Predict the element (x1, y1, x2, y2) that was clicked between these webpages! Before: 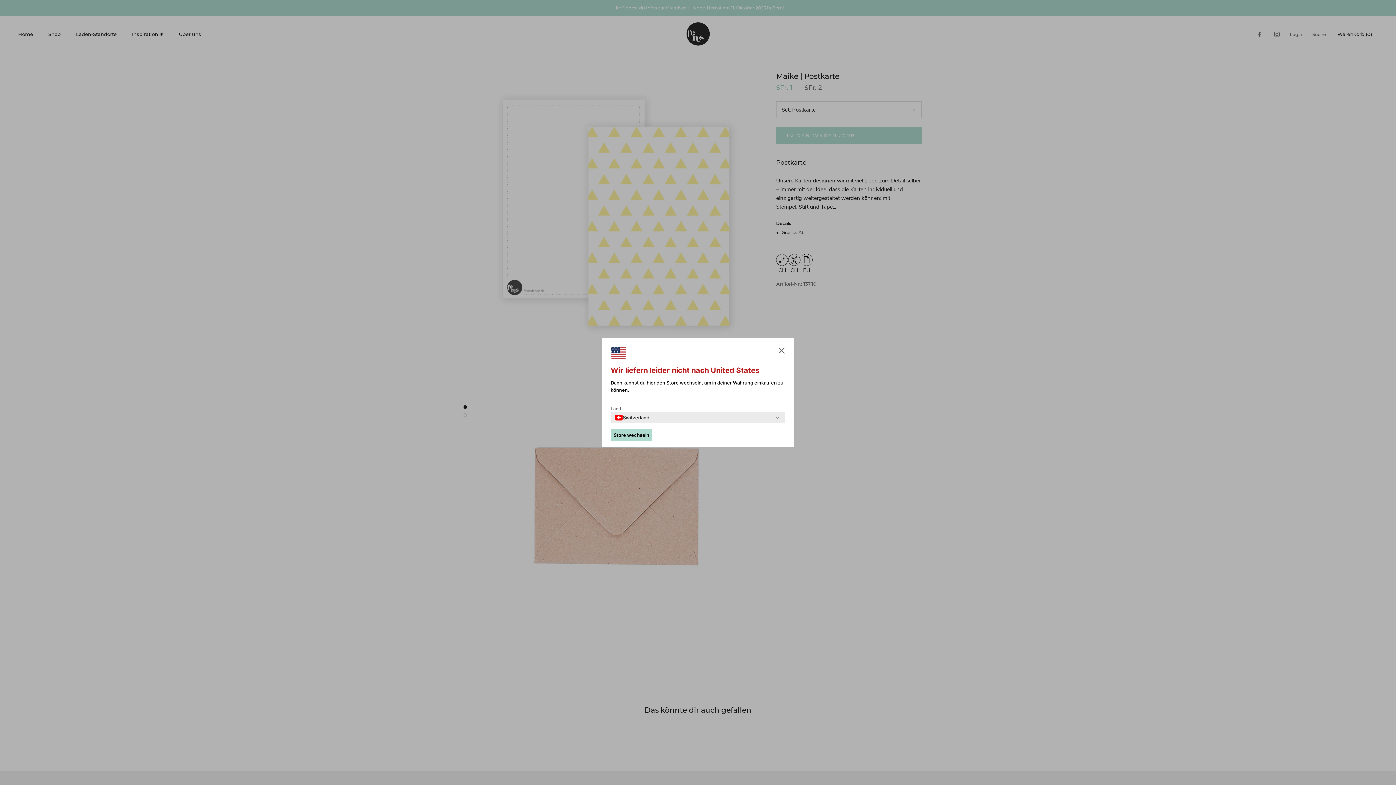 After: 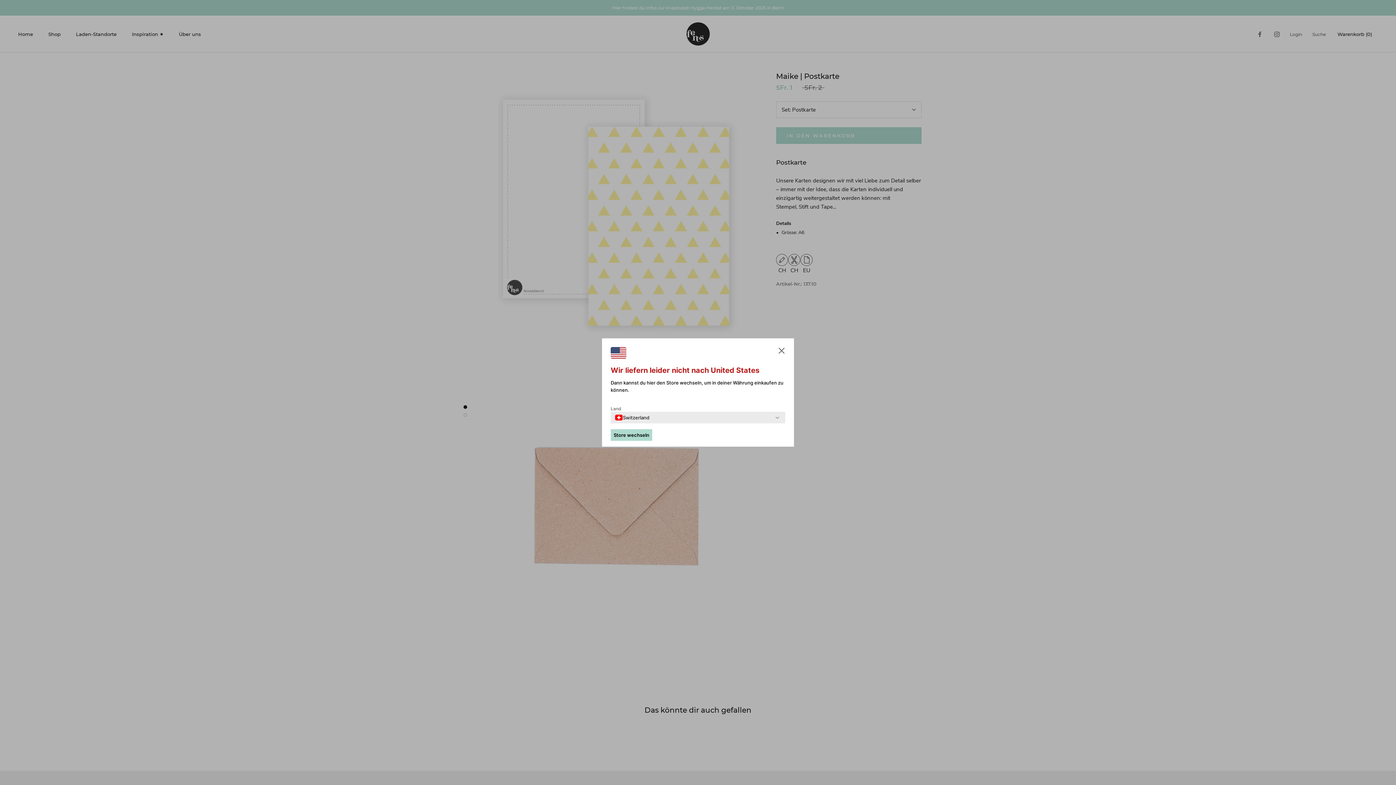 Action: bbox: (610, 429, 652, 441) label: Store wechseln